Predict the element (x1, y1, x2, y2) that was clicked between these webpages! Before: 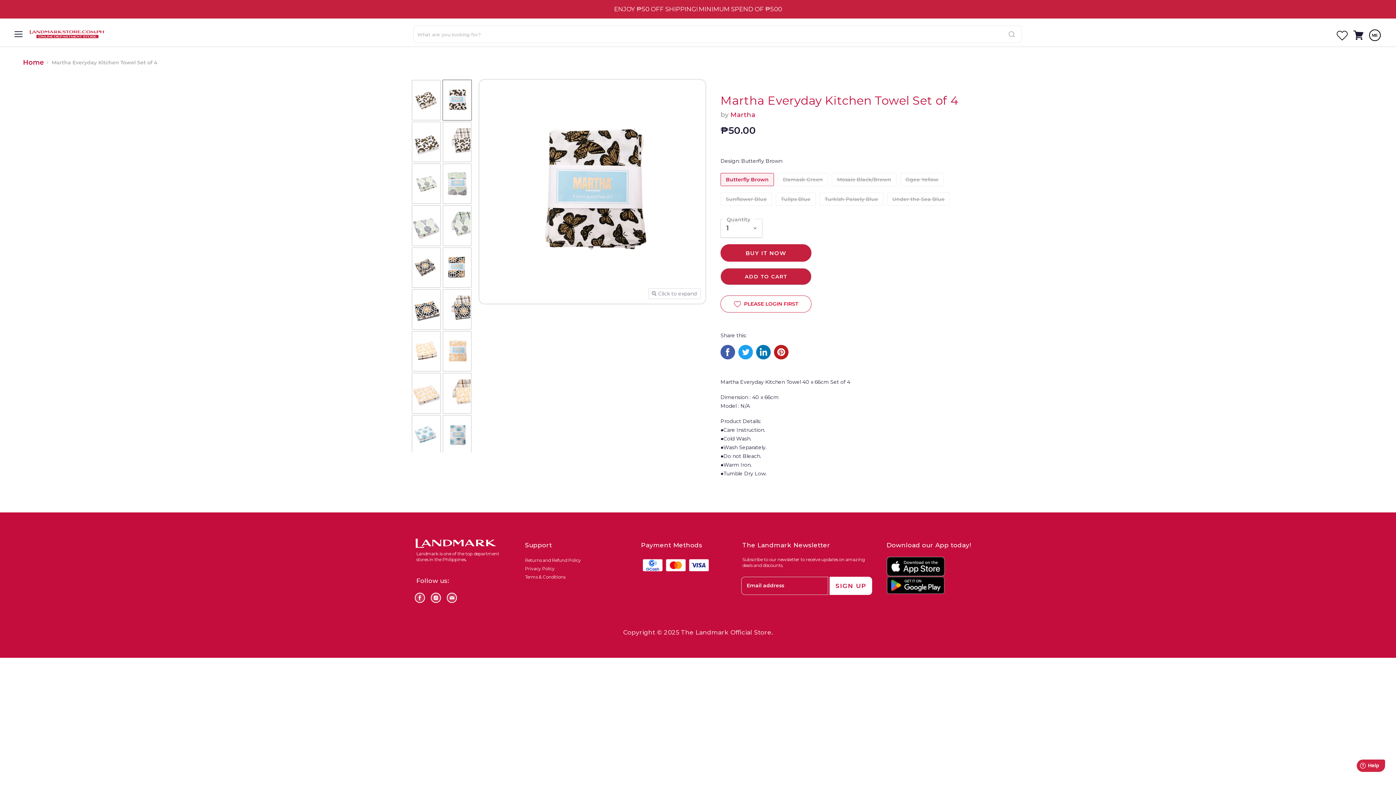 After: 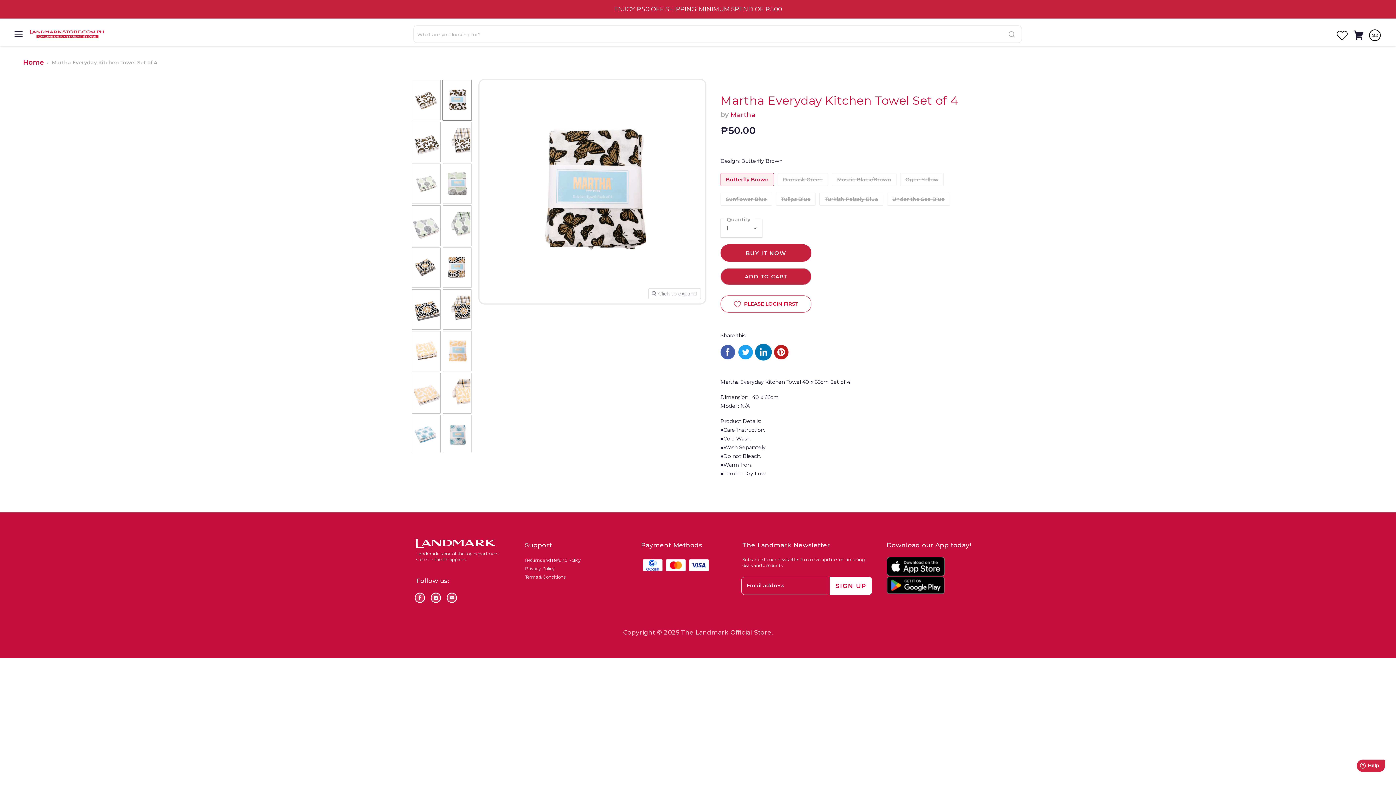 Action: bbox: (756, 345, 770, 359) label: Share on LinkedIn